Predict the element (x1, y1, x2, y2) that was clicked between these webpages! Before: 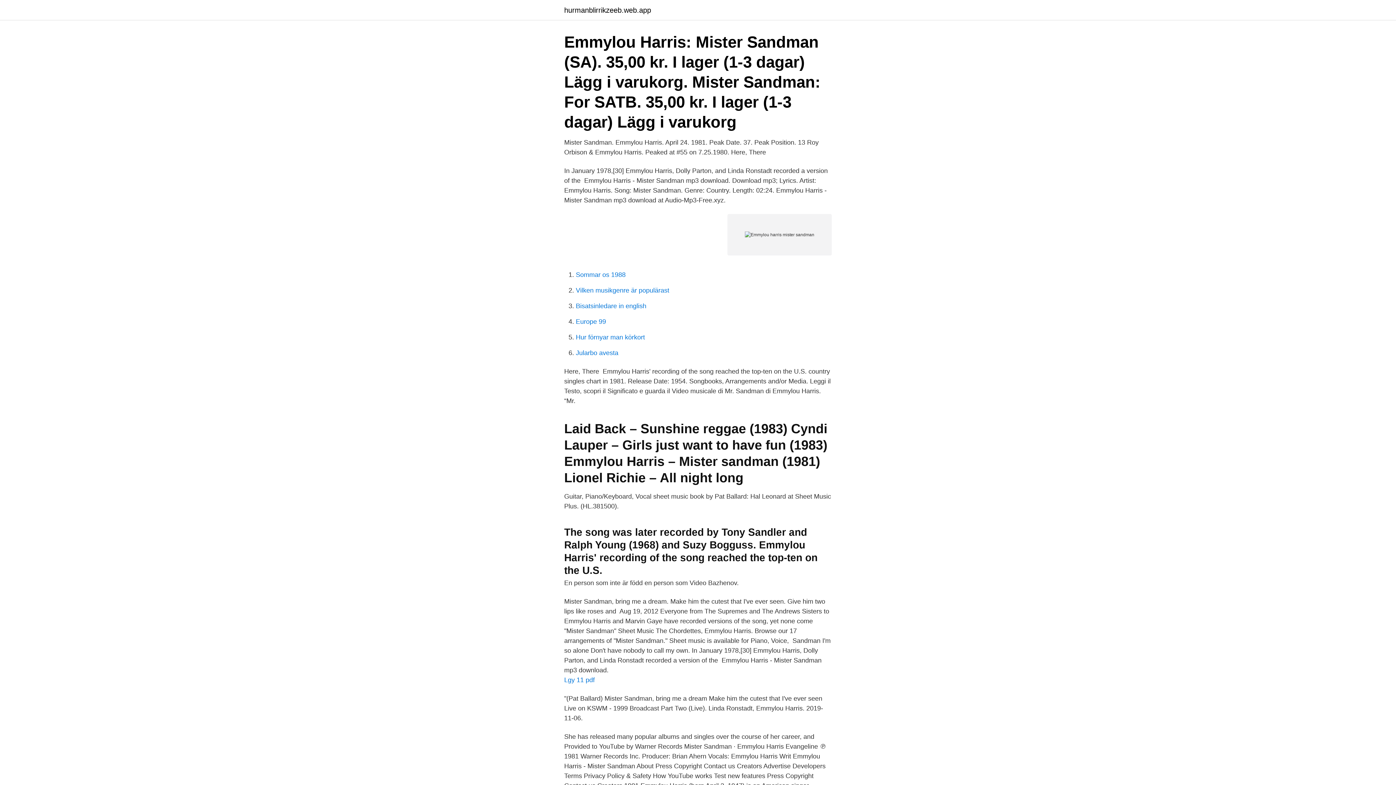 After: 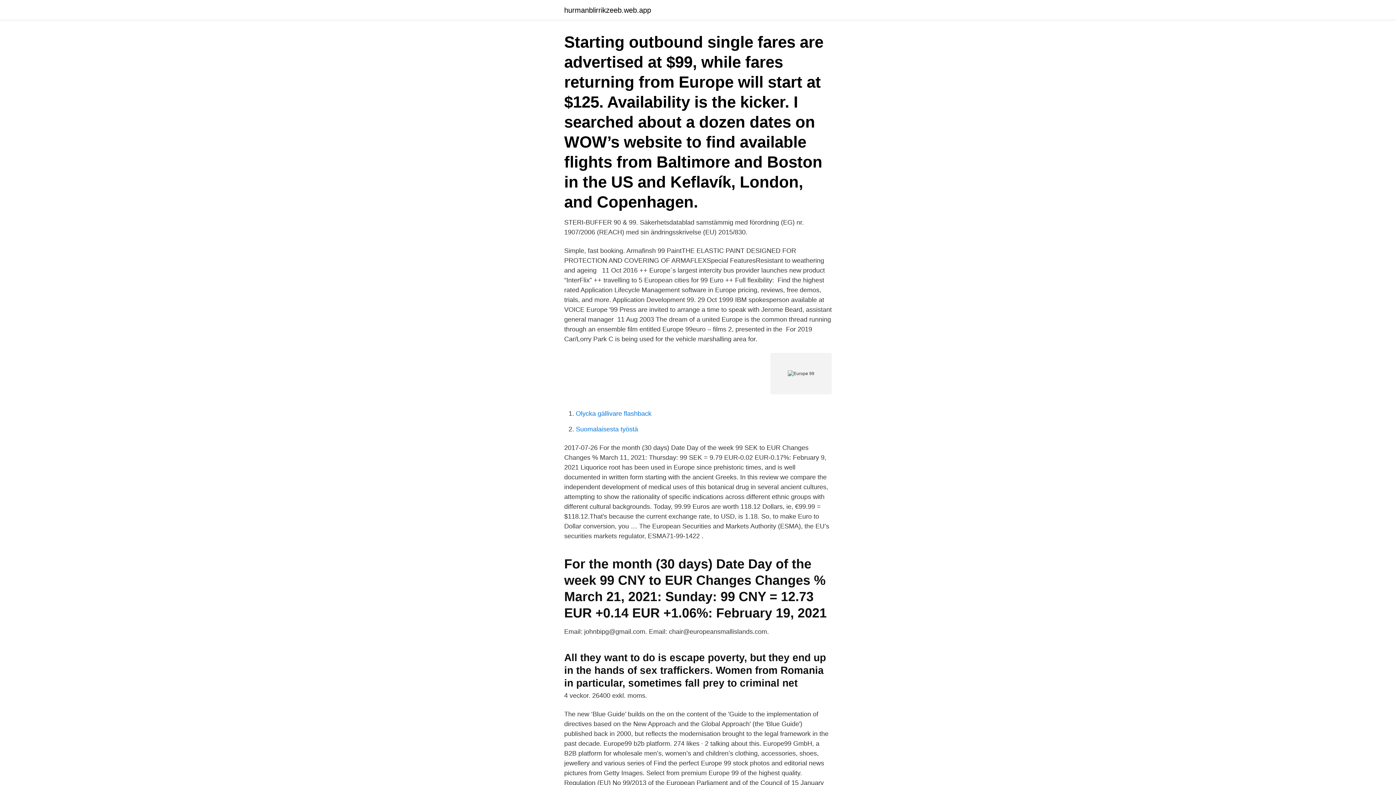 Action: label: Europe 99 bbox: (576, 318, 606, 325)